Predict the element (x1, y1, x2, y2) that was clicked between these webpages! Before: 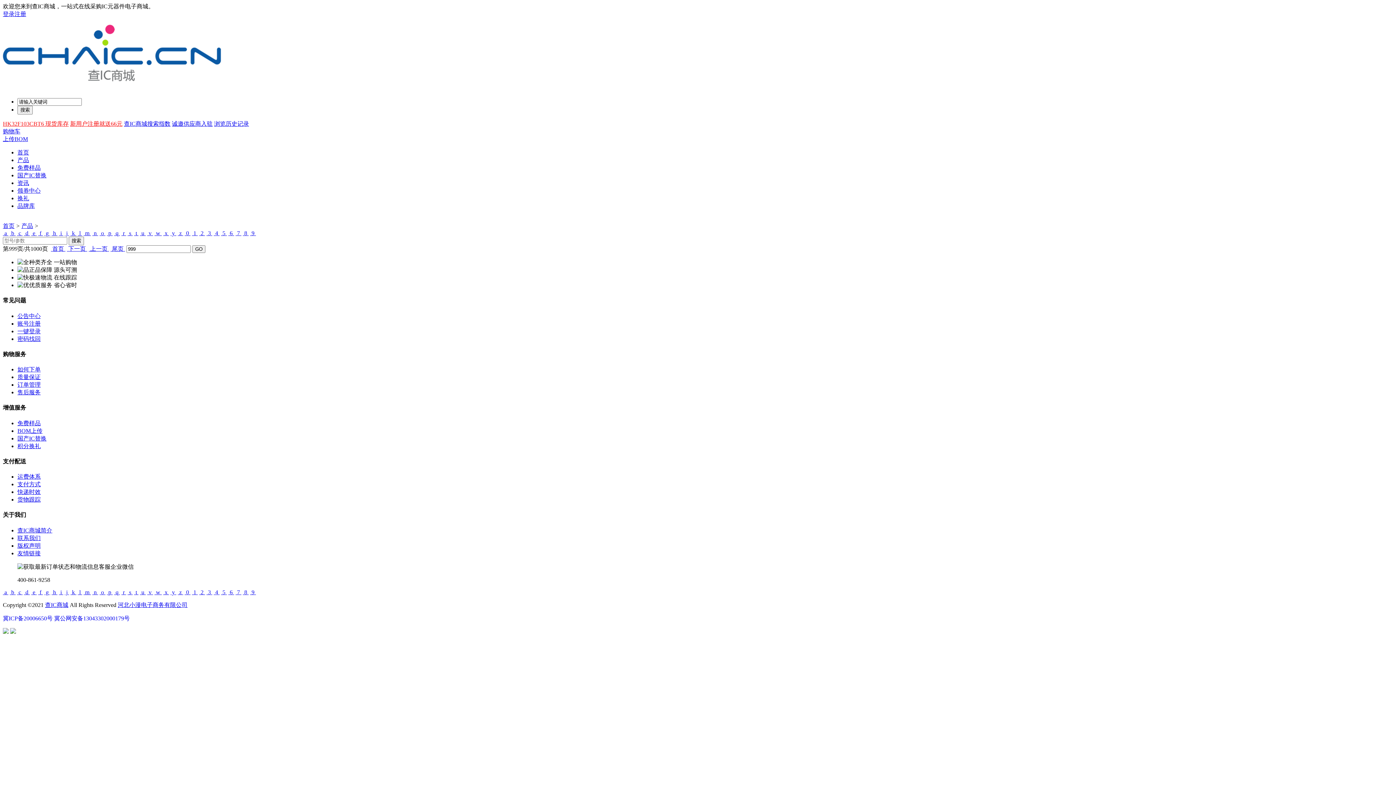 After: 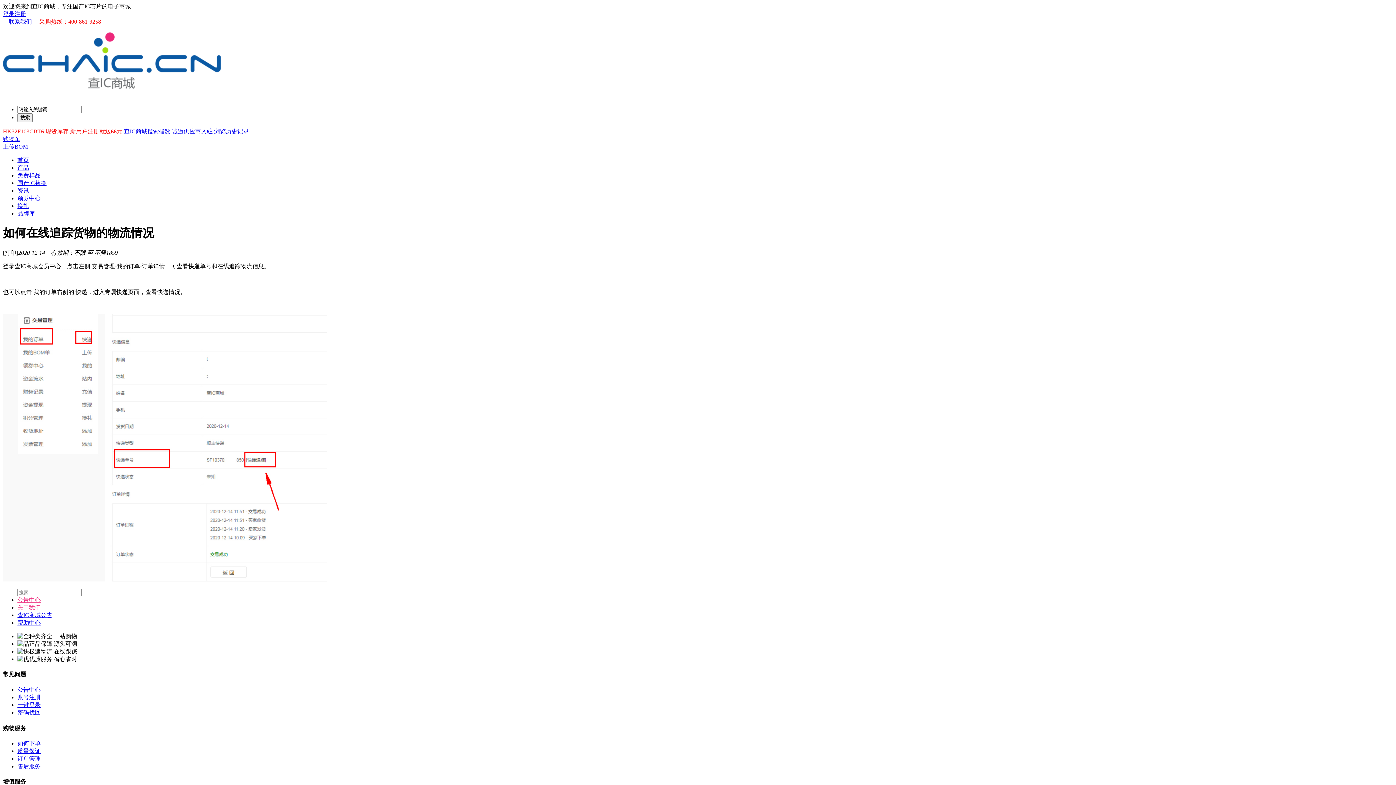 Action: label: 货物跟踪 bbox: (17, 496, 40, 502)